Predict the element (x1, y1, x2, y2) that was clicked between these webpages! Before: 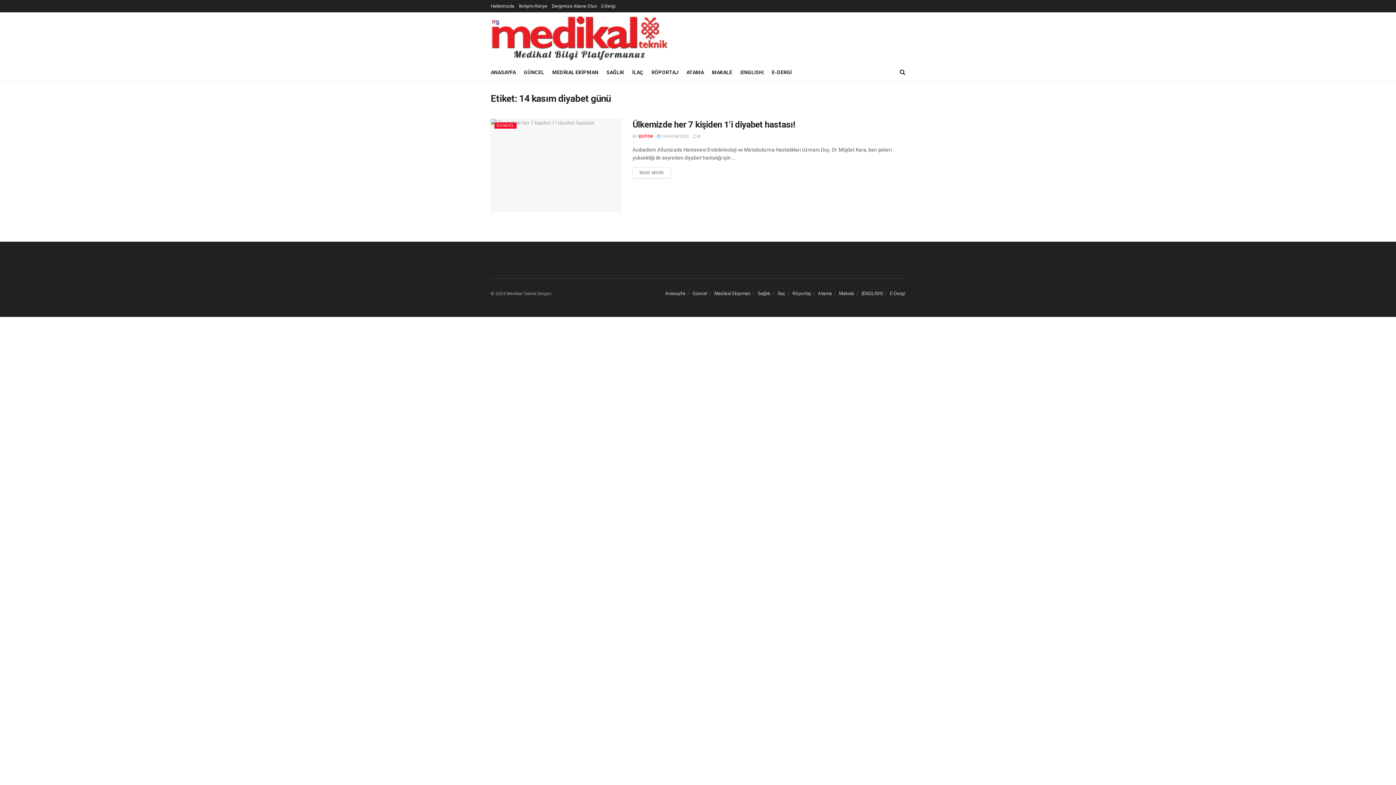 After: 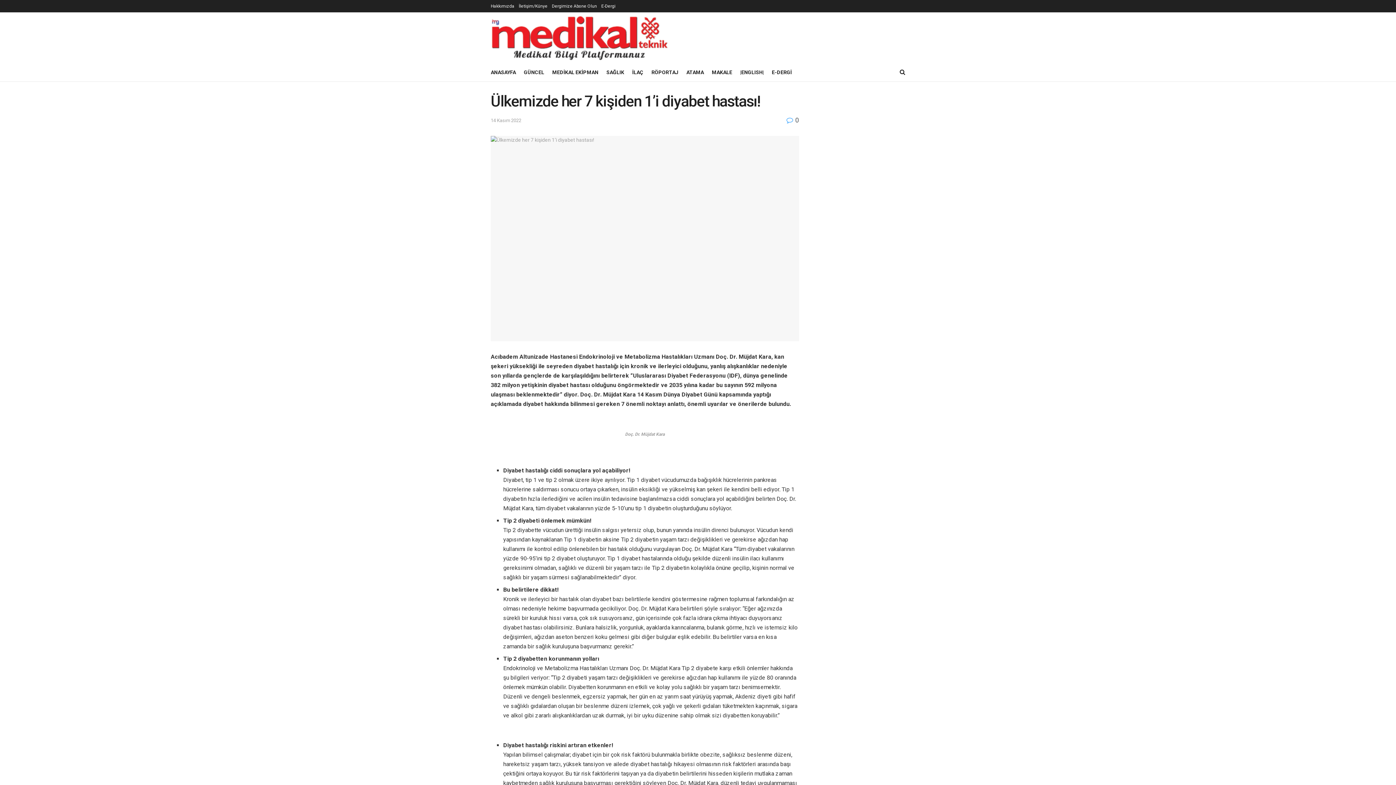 Action: bbox: (693, 134, 700, 138) label:  0